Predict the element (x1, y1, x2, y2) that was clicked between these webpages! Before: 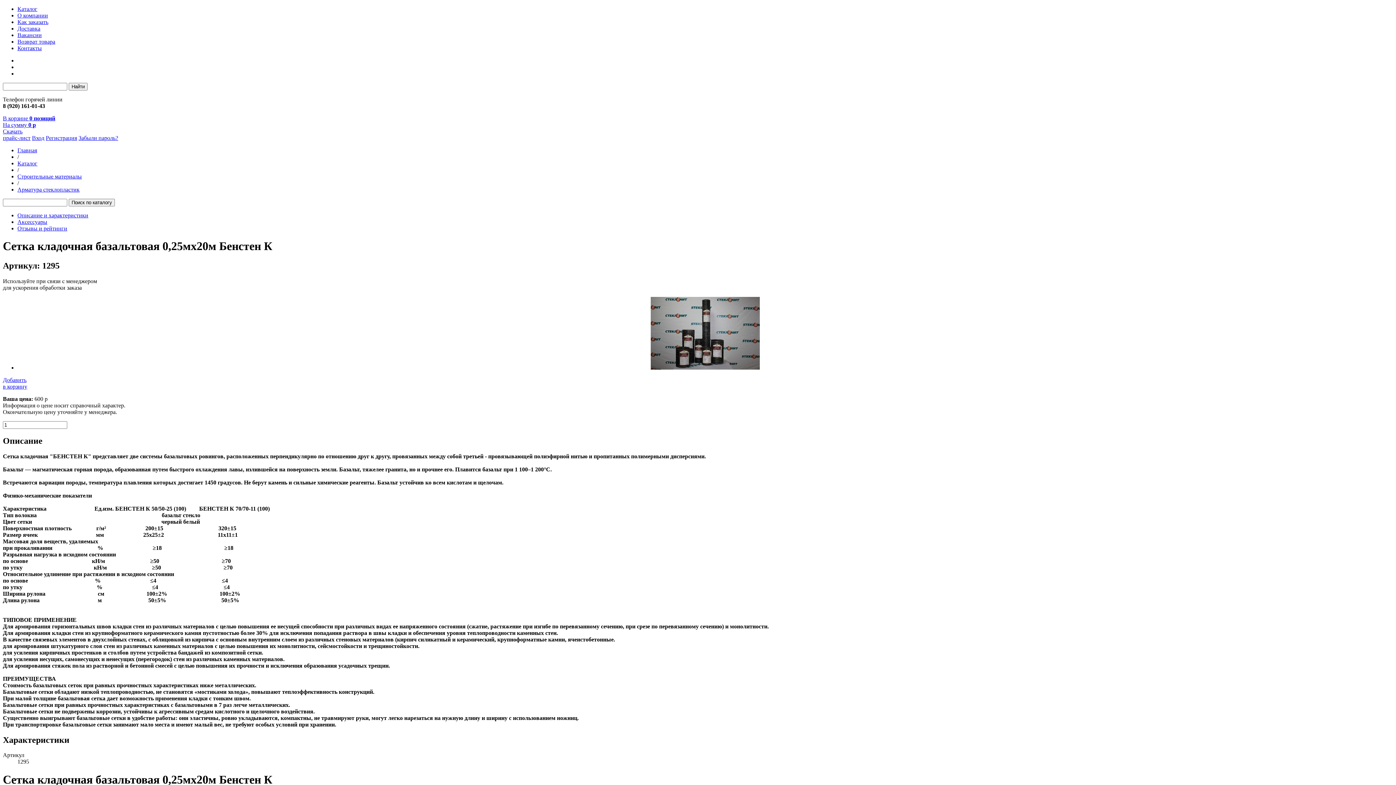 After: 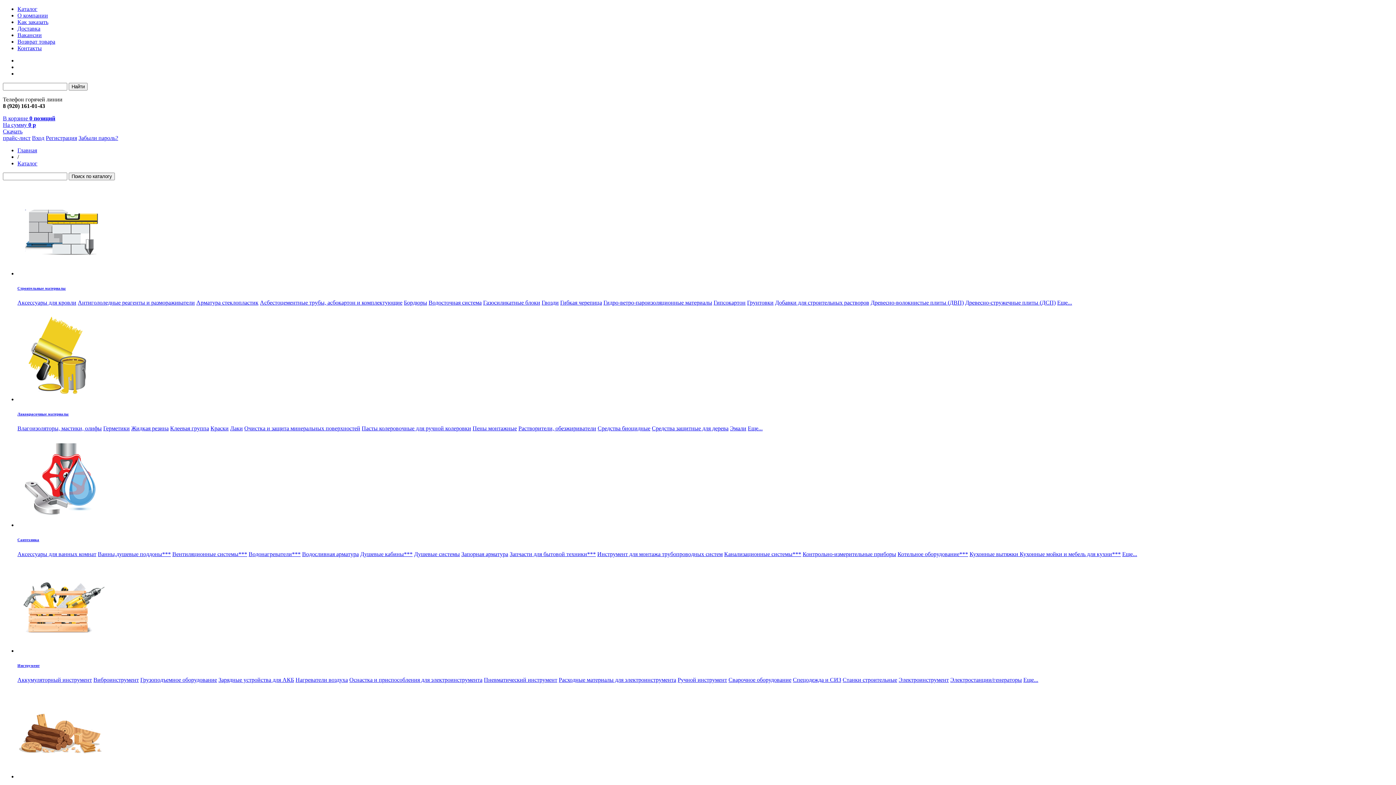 Action: label: Каталог bbox: (17, 160, 37, 166)